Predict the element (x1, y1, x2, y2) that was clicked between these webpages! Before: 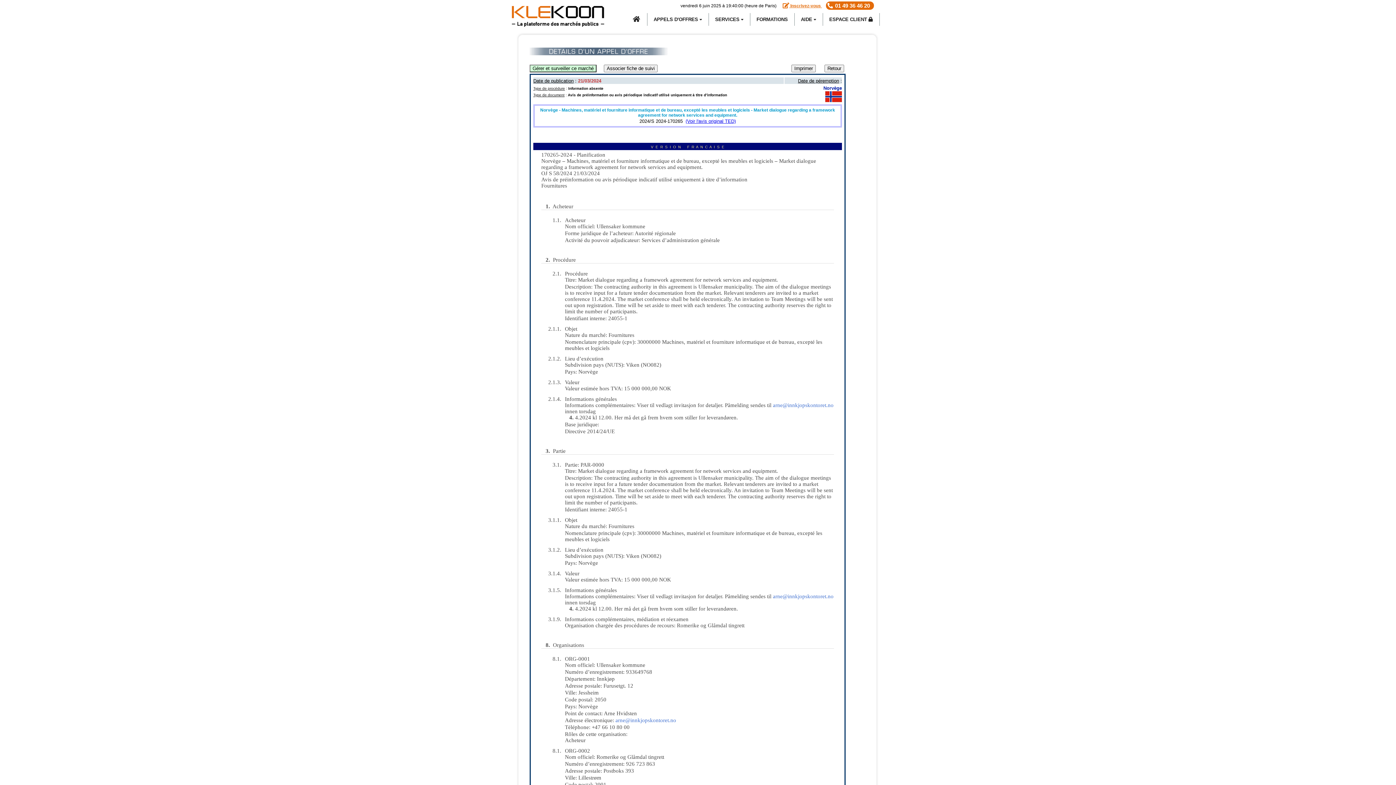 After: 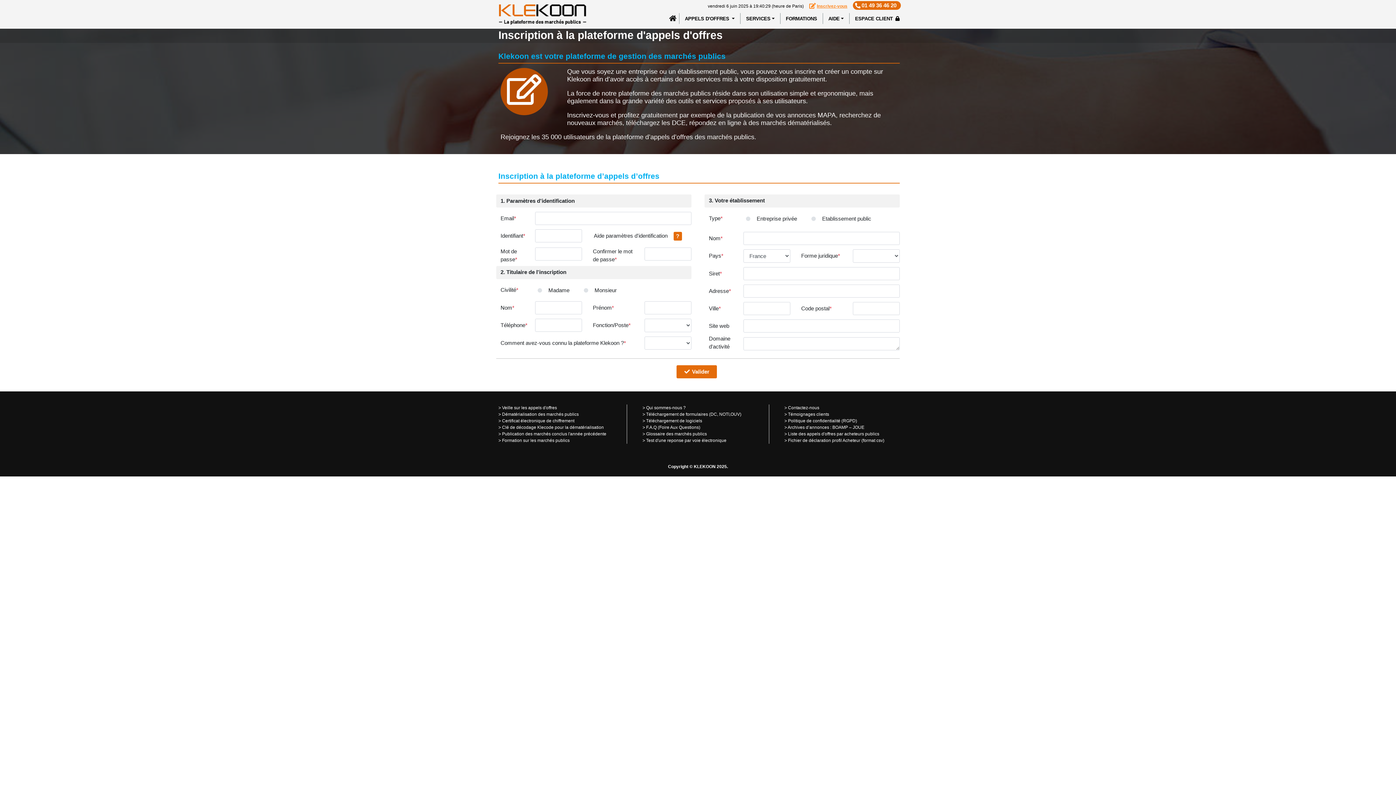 Action: bbox: (781, 2, 826, 9) label:  Inscrivez-vous 